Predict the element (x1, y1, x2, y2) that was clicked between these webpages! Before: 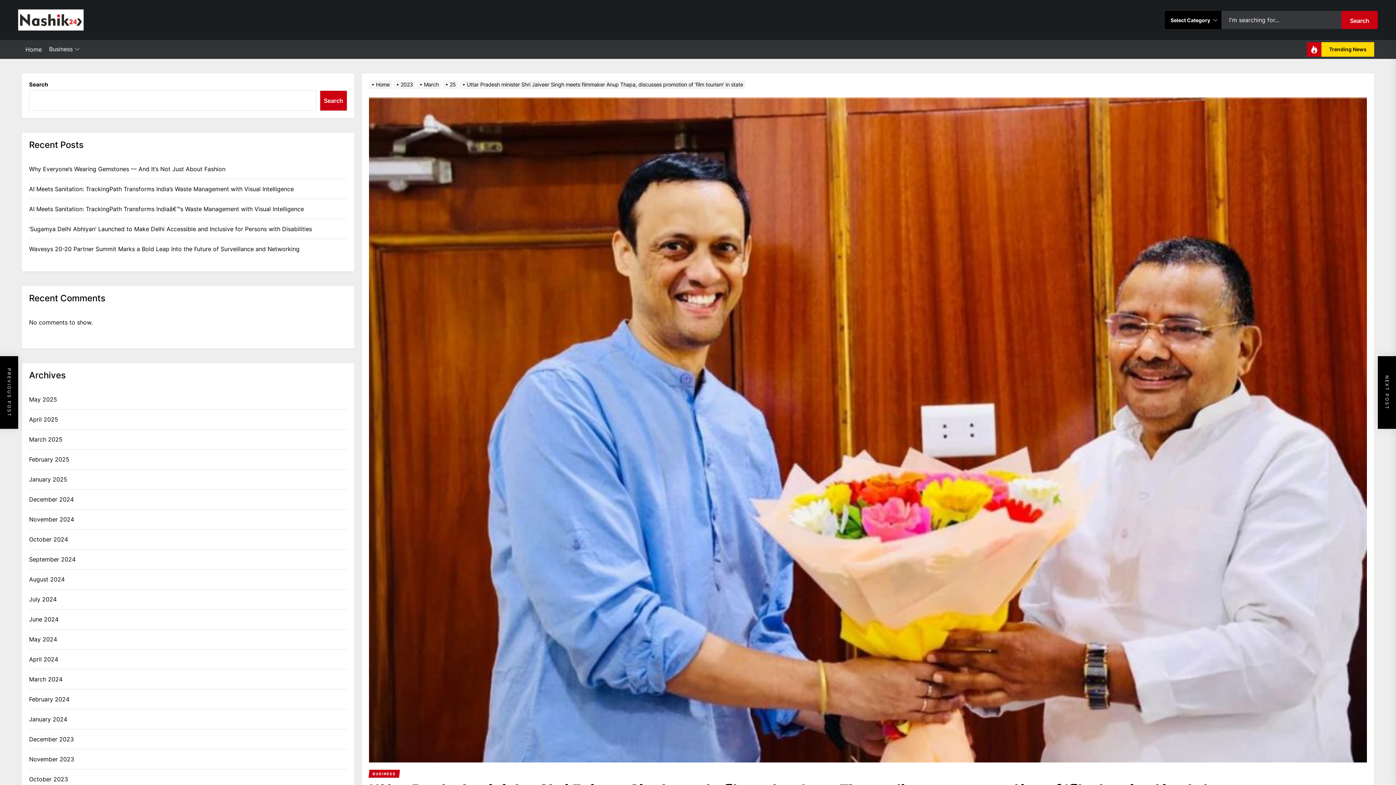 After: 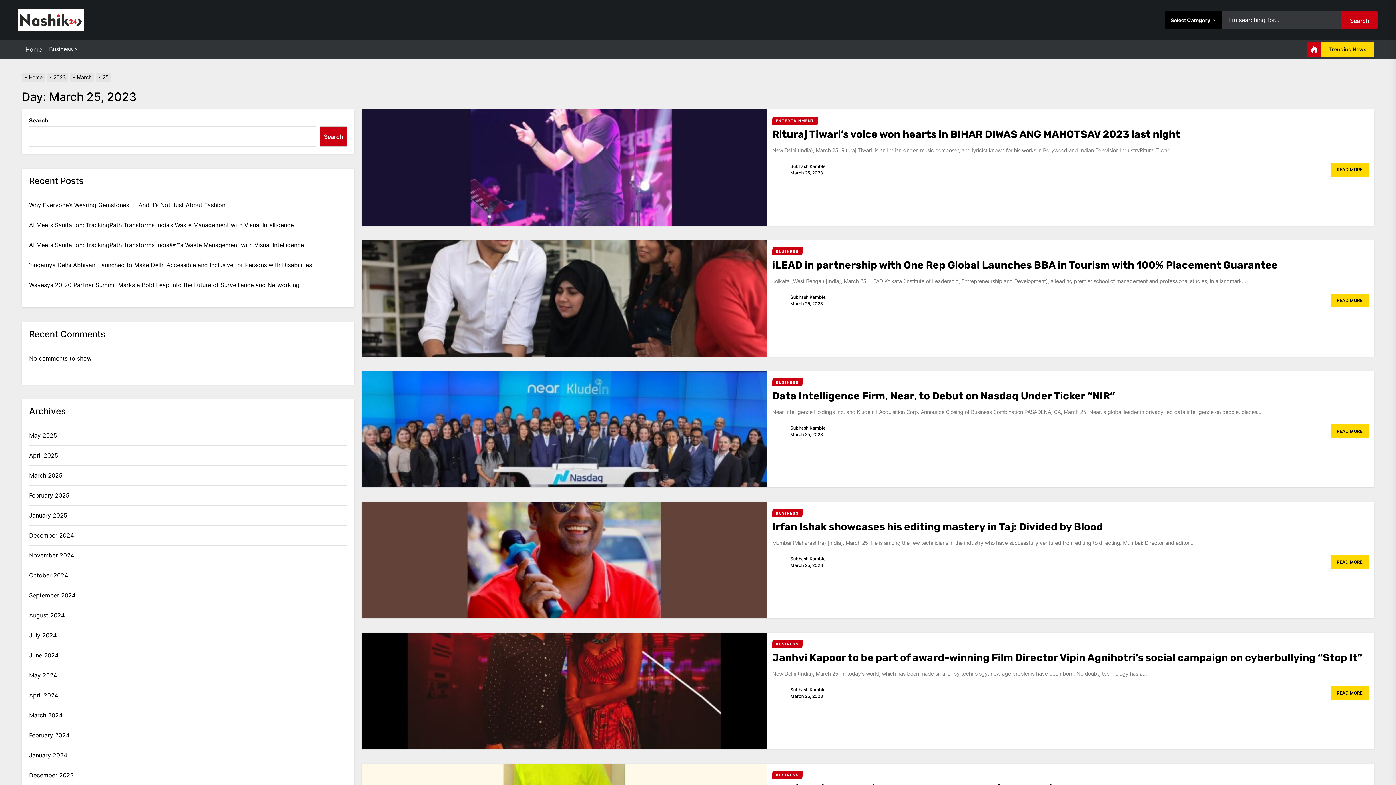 Action: bbox: (442, 81, 460, 87) label: 25